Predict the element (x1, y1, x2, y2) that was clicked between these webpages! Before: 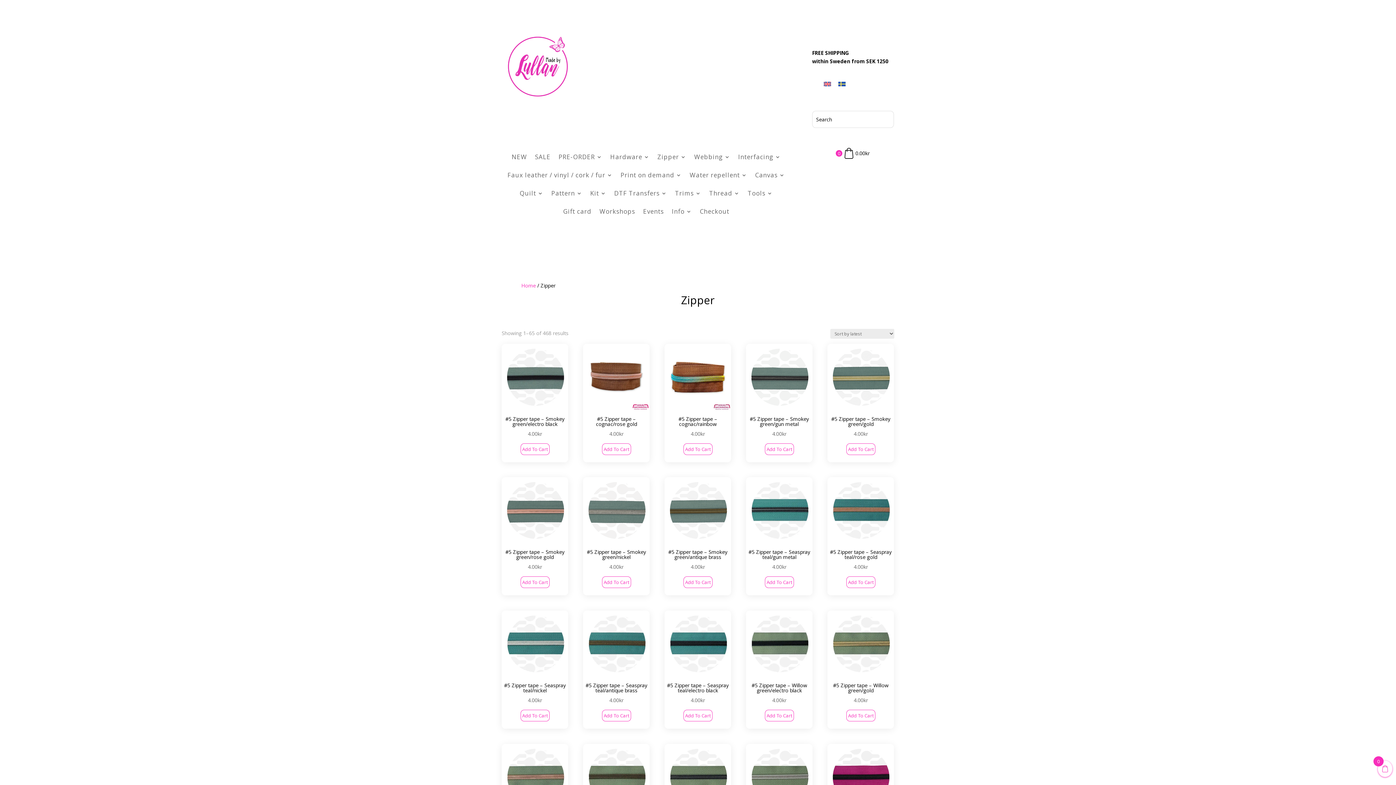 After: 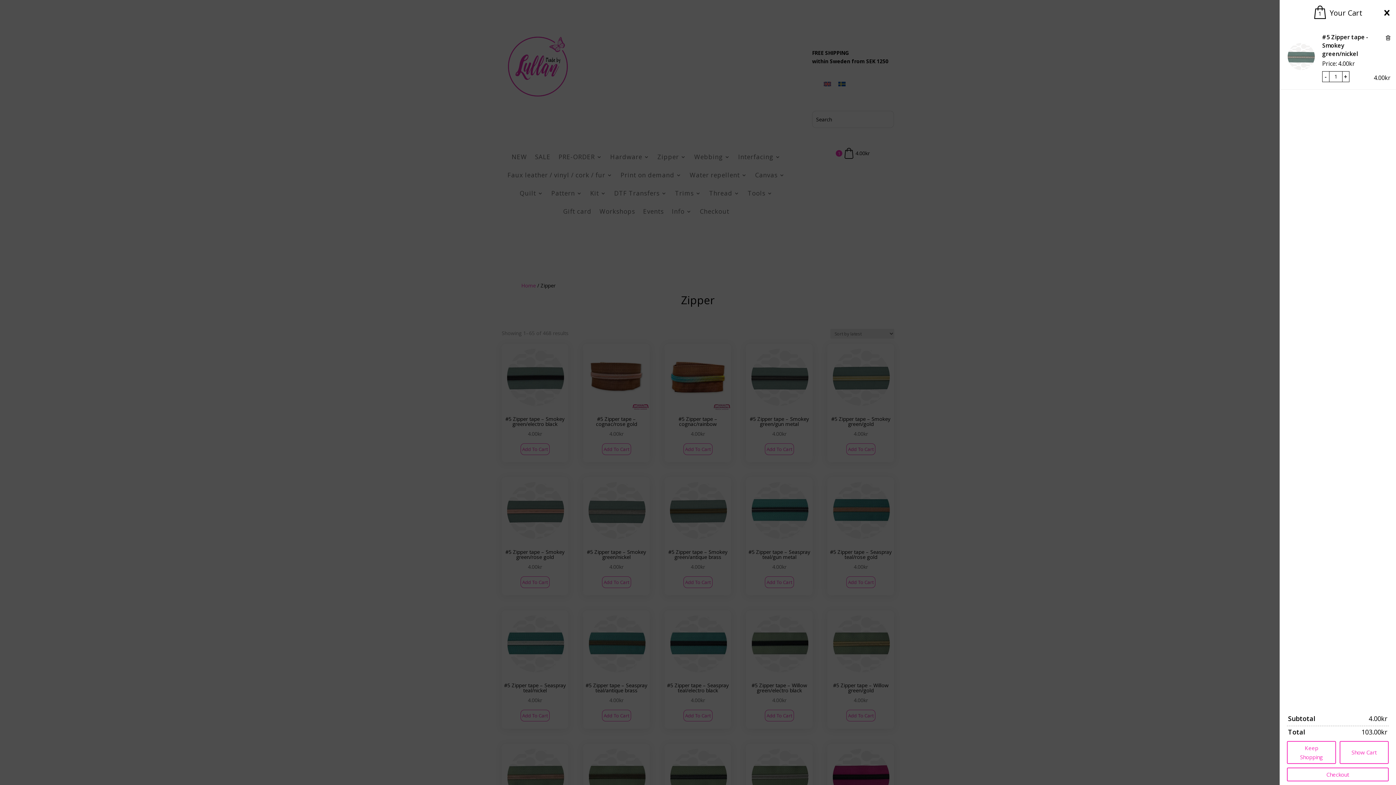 Action: bbox: (602, 576, 631, 588) label: Add to cart: “#5 Zipper tape - Smokey green/nickel”